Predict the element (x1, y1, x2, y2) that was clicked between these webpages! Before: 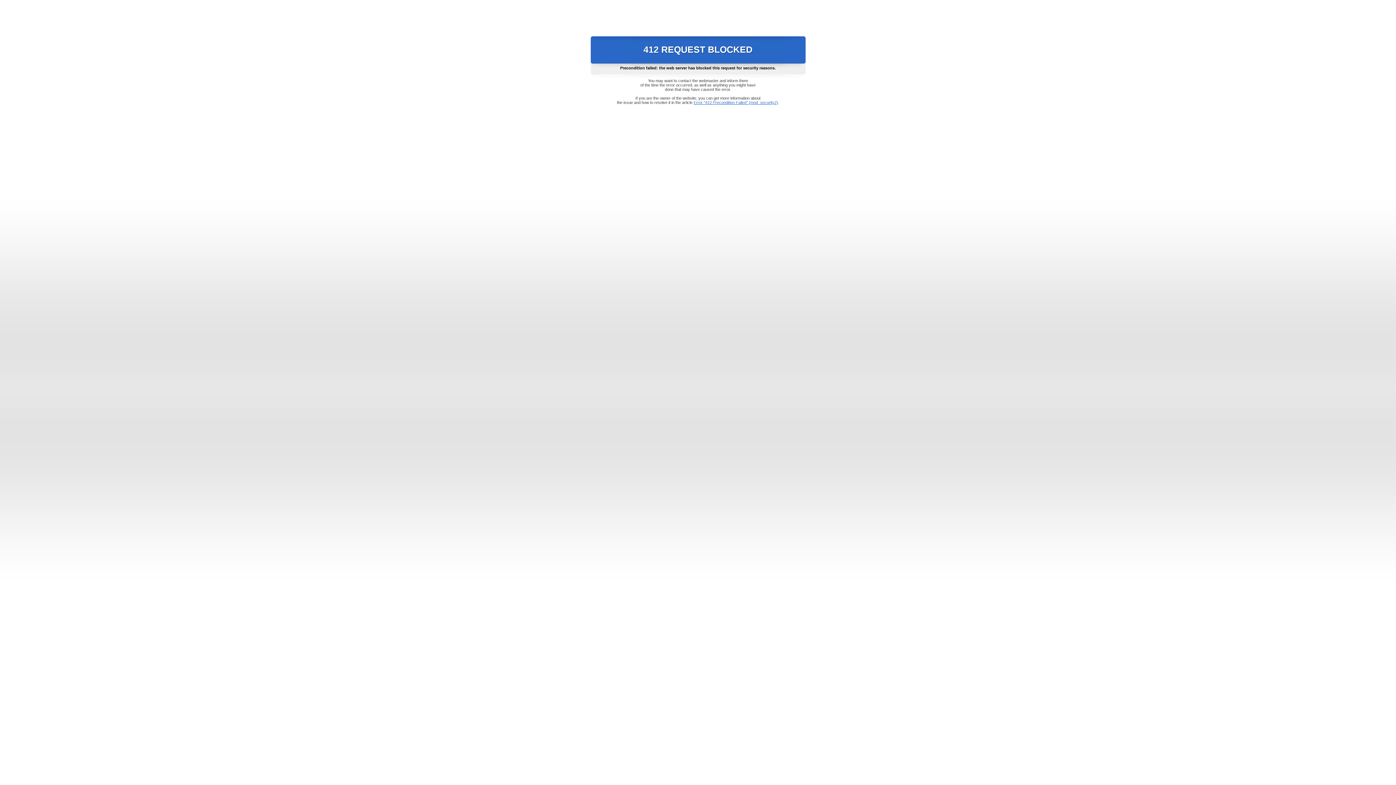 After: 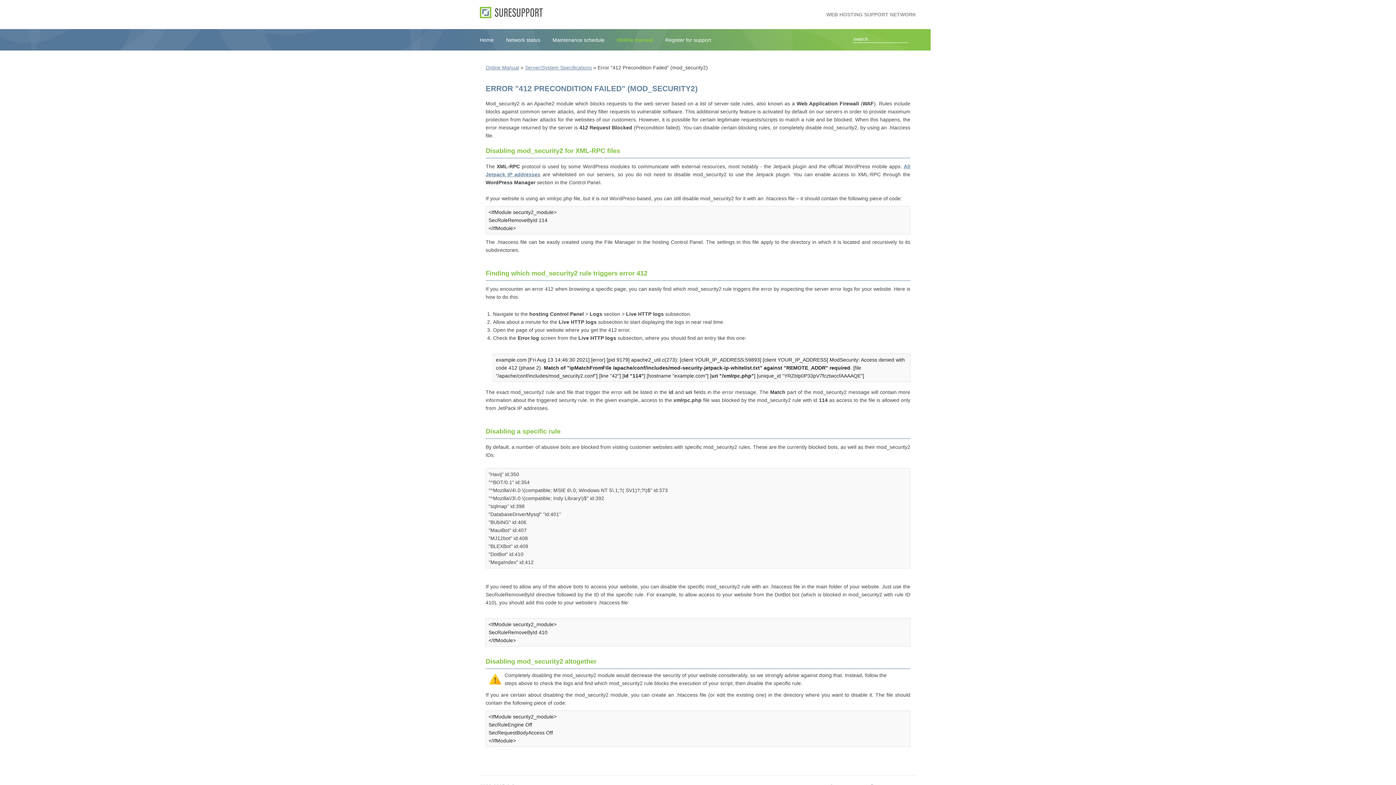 Action: bbox: (693, 100, 778, 104) label: Error "412 Precondition Failed" (mod_security2)